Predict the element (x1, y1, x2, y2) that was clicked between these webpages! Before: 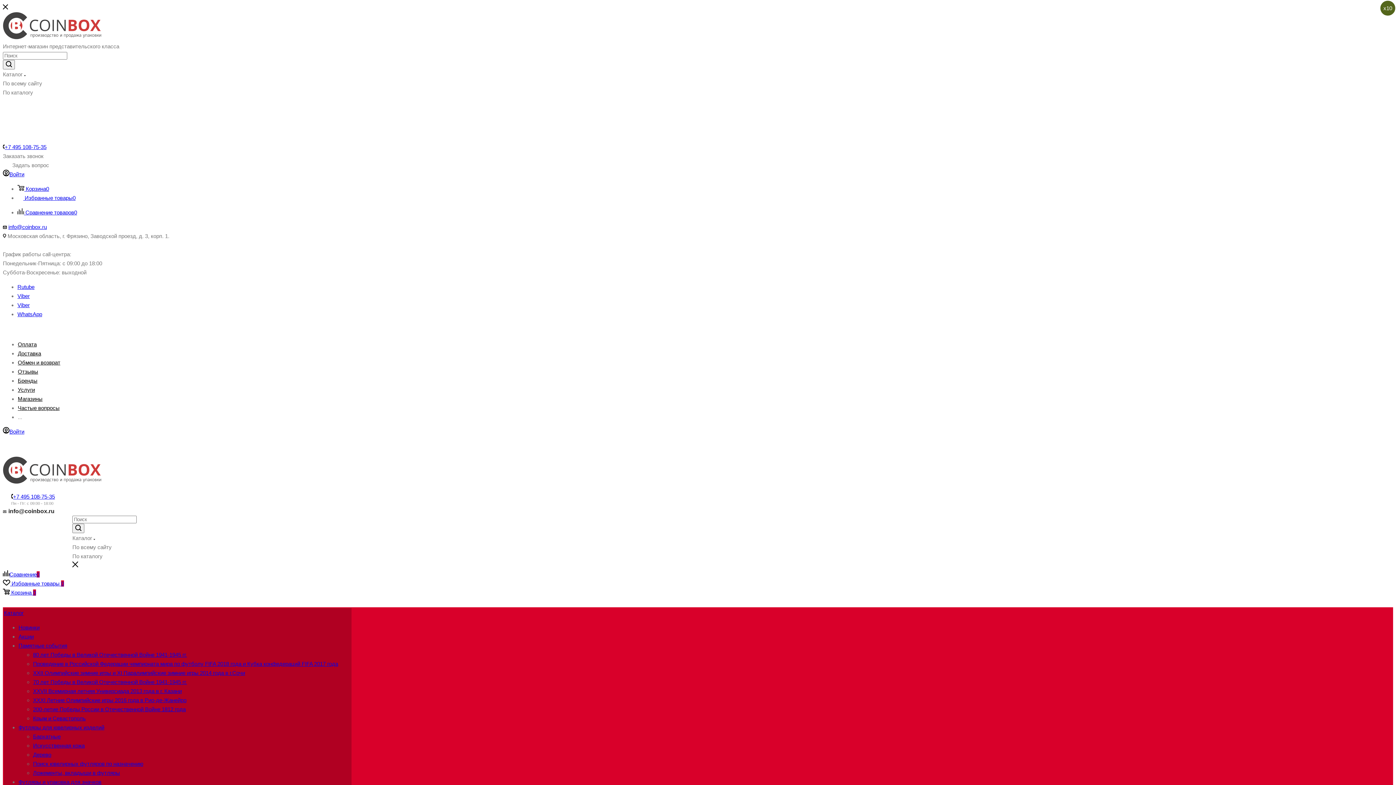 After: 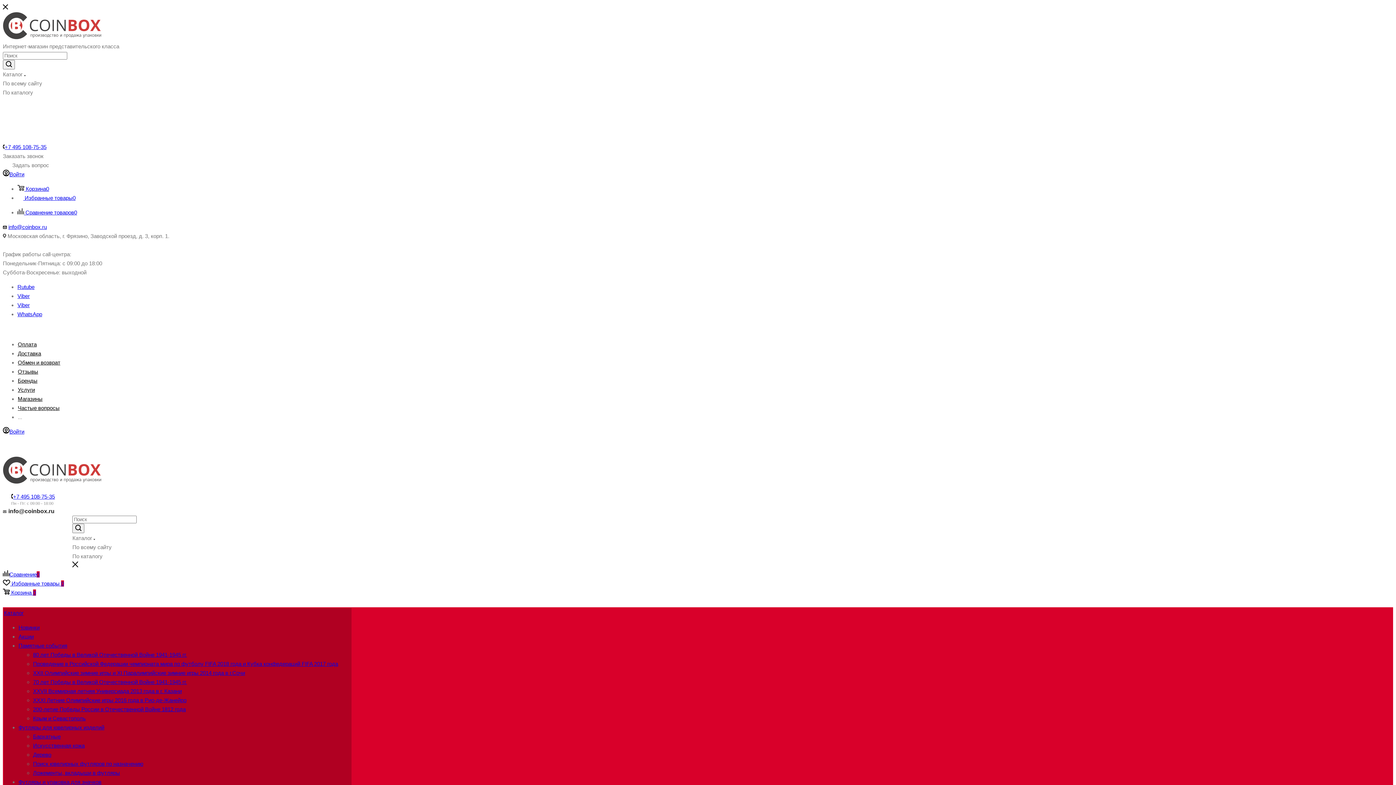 Action: bbox: (4, 608, 351, 617) label: Каталог